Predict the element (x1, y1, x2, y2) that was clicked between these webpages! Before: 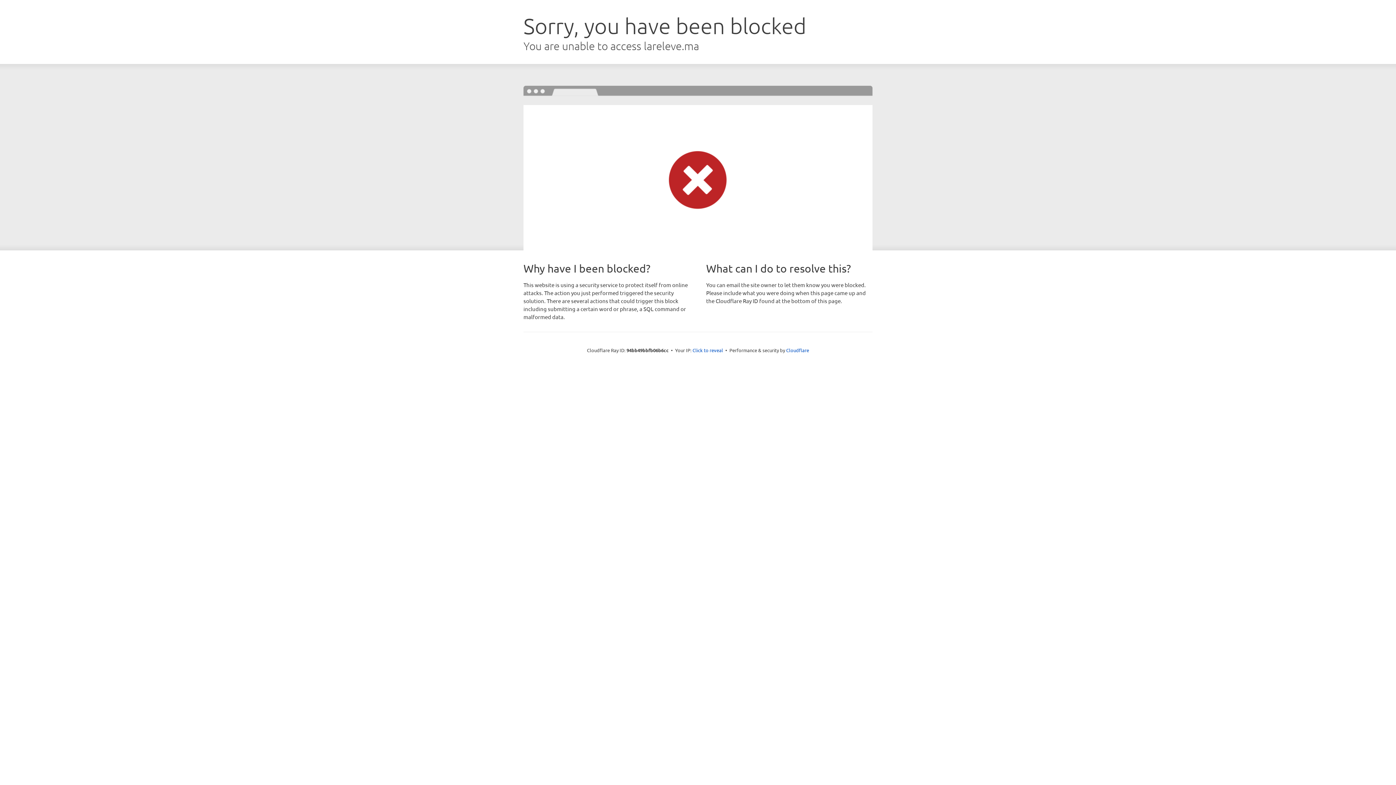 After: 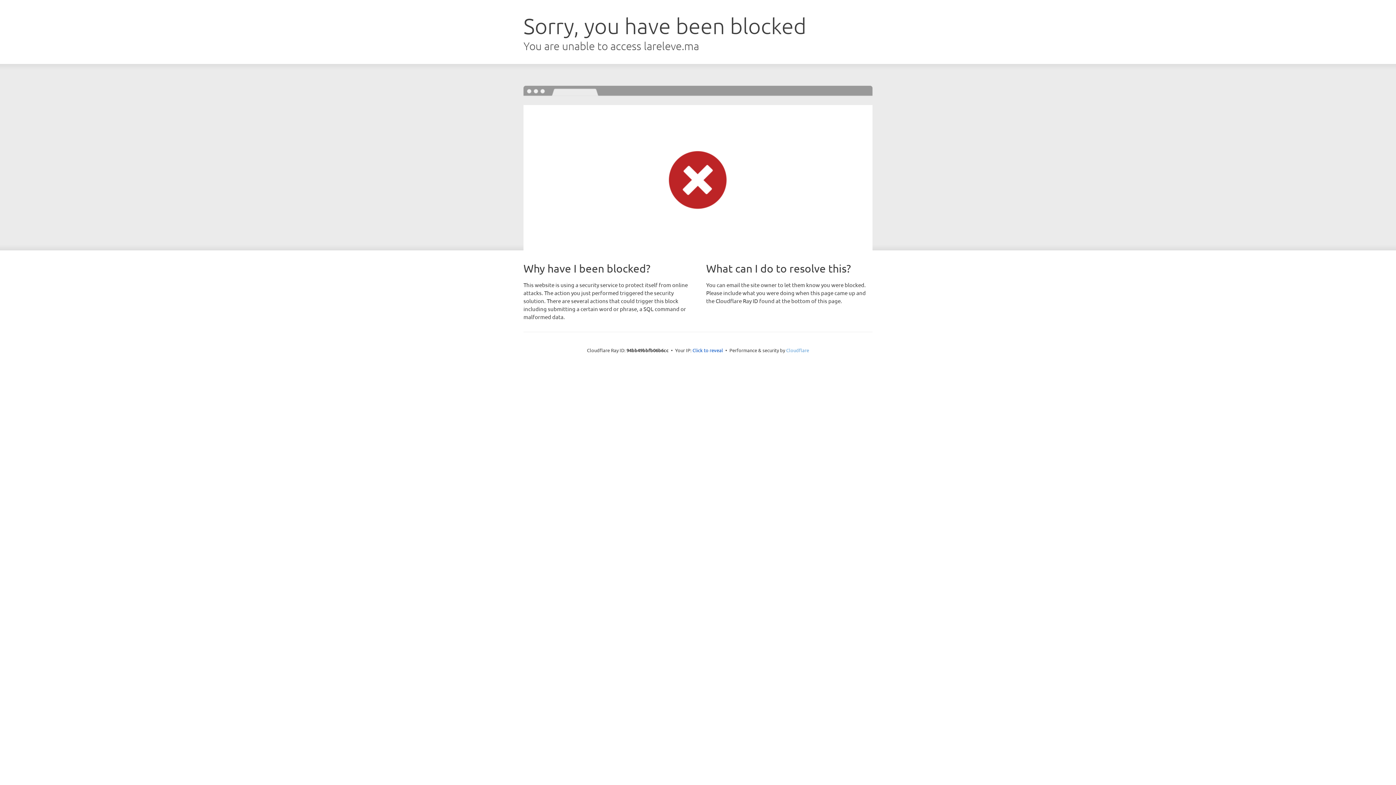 Action: label: Cloudflare bbox: (786, 347, 809, 353)